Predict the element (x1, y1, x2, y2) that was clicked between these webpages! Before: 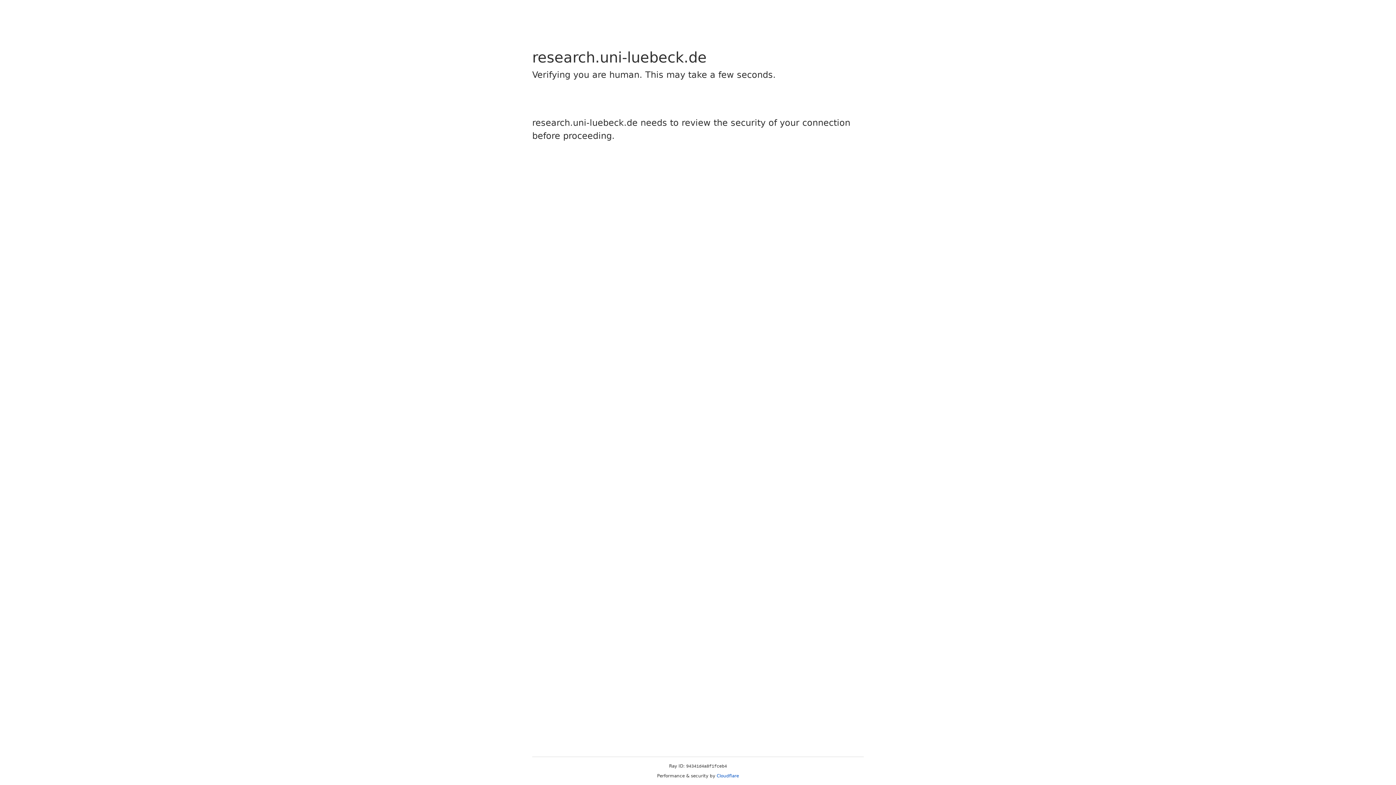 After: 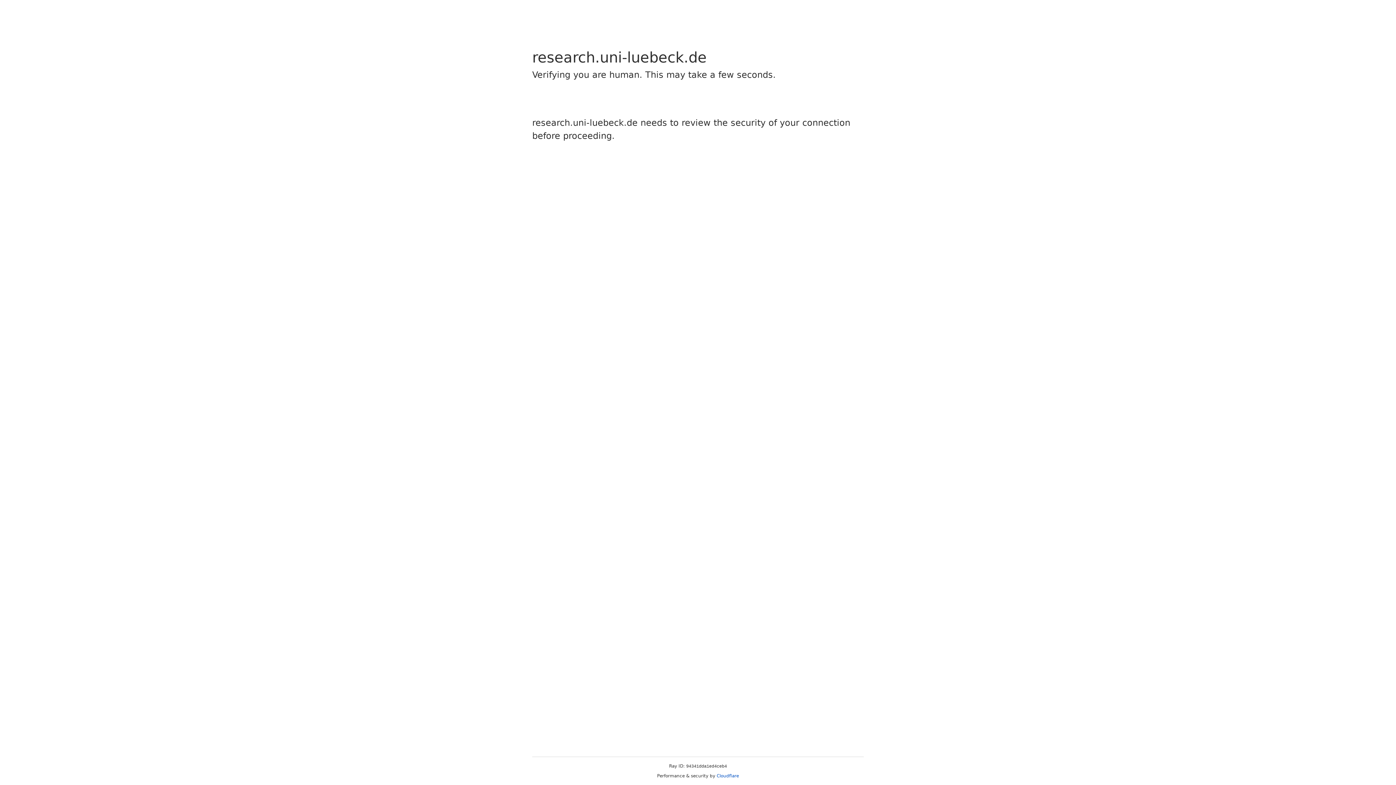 Action: bbox: (716, 773, 739, 778) label: Cloudflare